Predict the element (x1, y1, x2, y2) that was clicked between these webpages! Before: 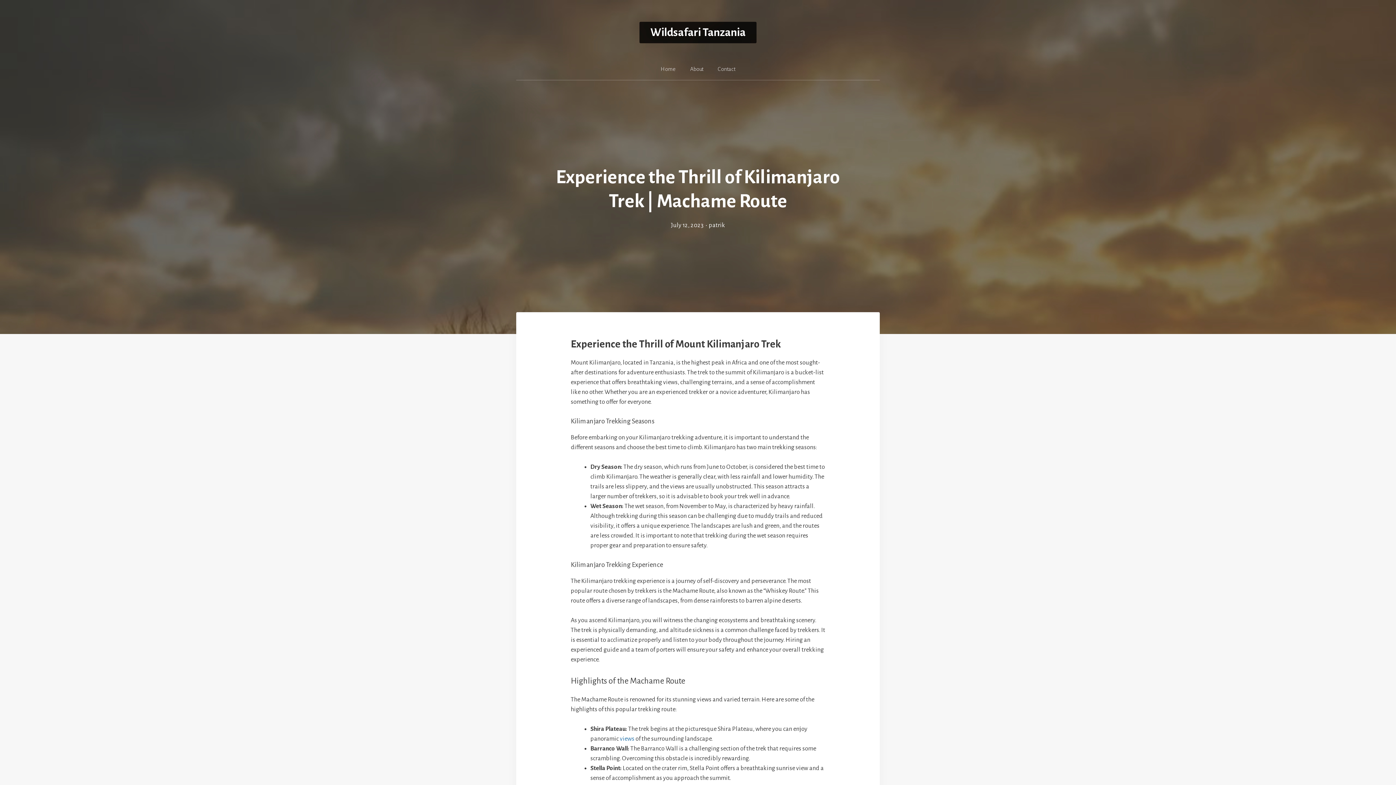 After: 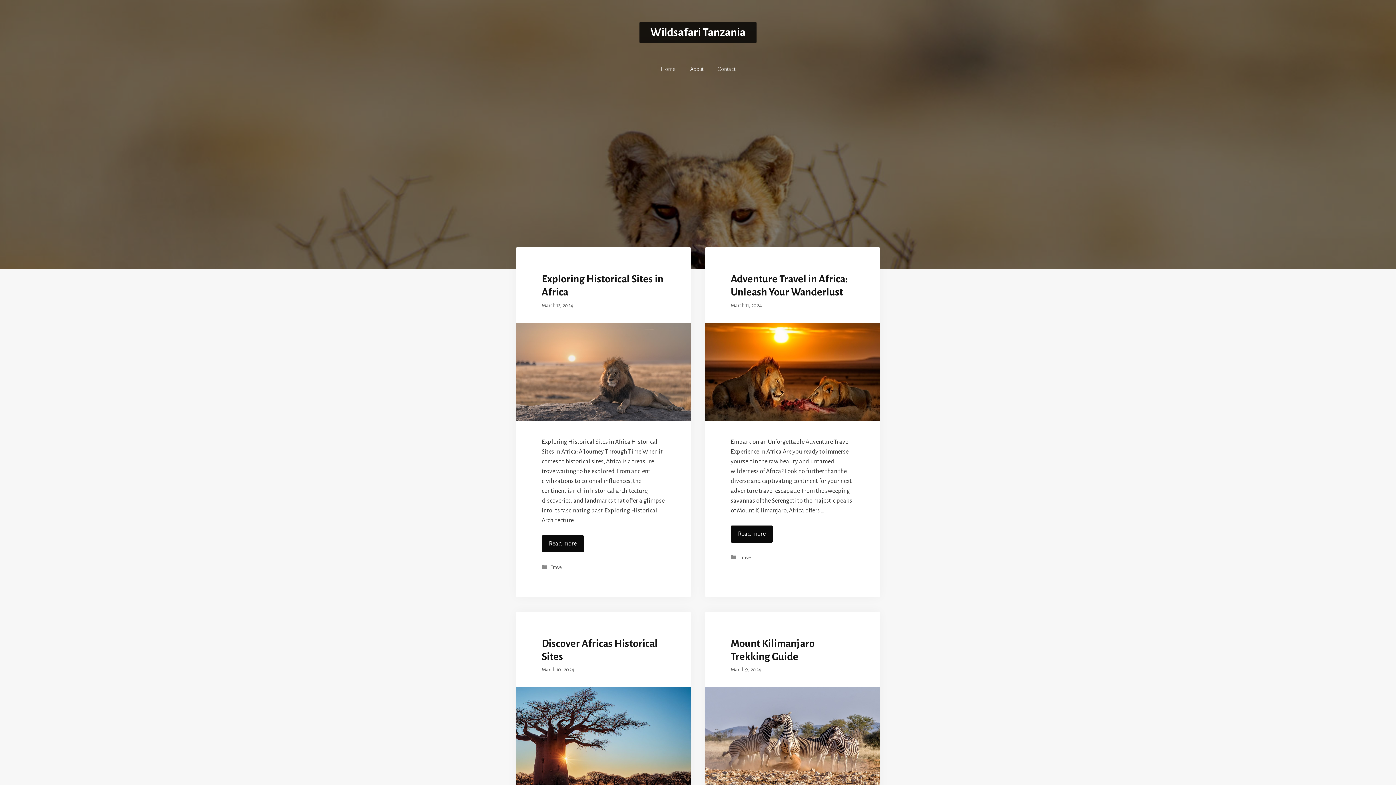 Action: bbox: (653, 58, 683, 80) label: Home